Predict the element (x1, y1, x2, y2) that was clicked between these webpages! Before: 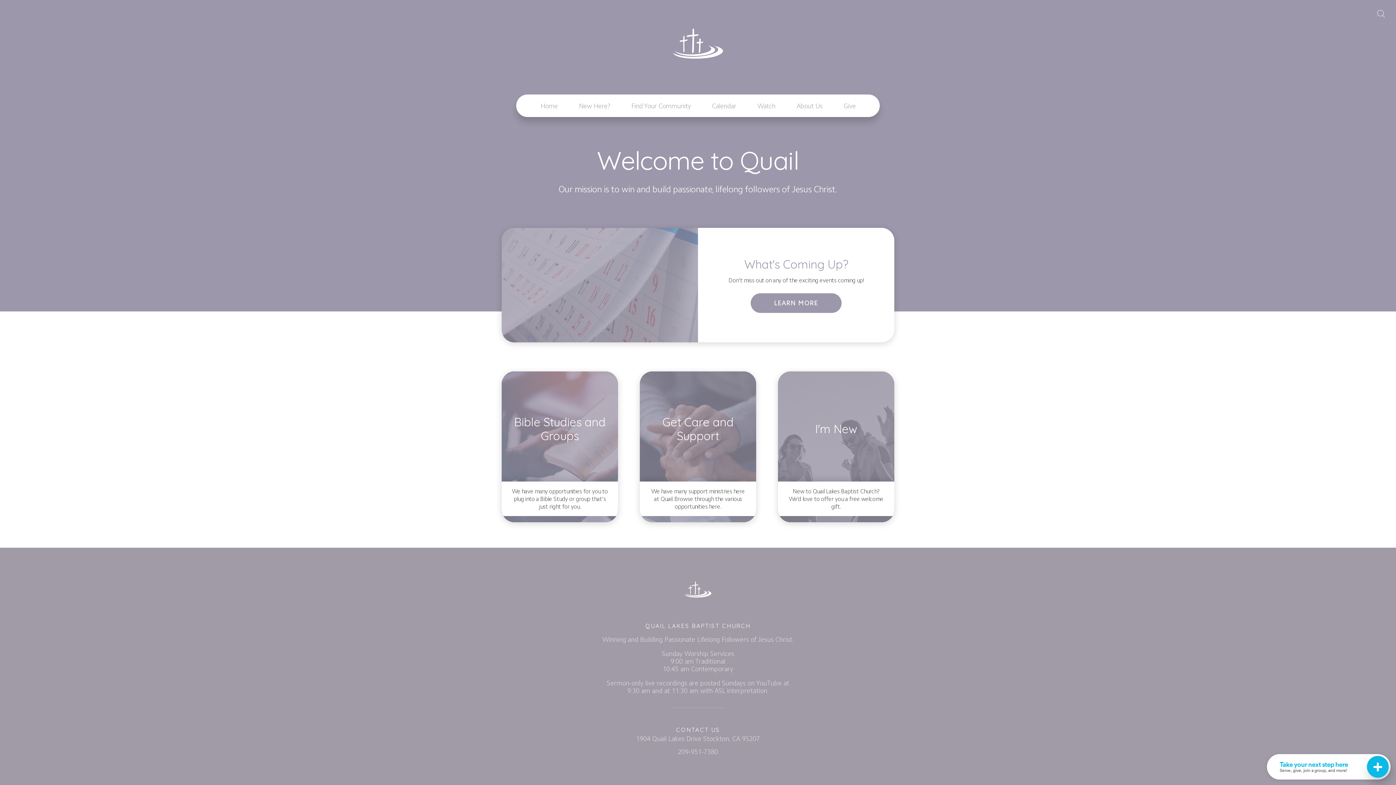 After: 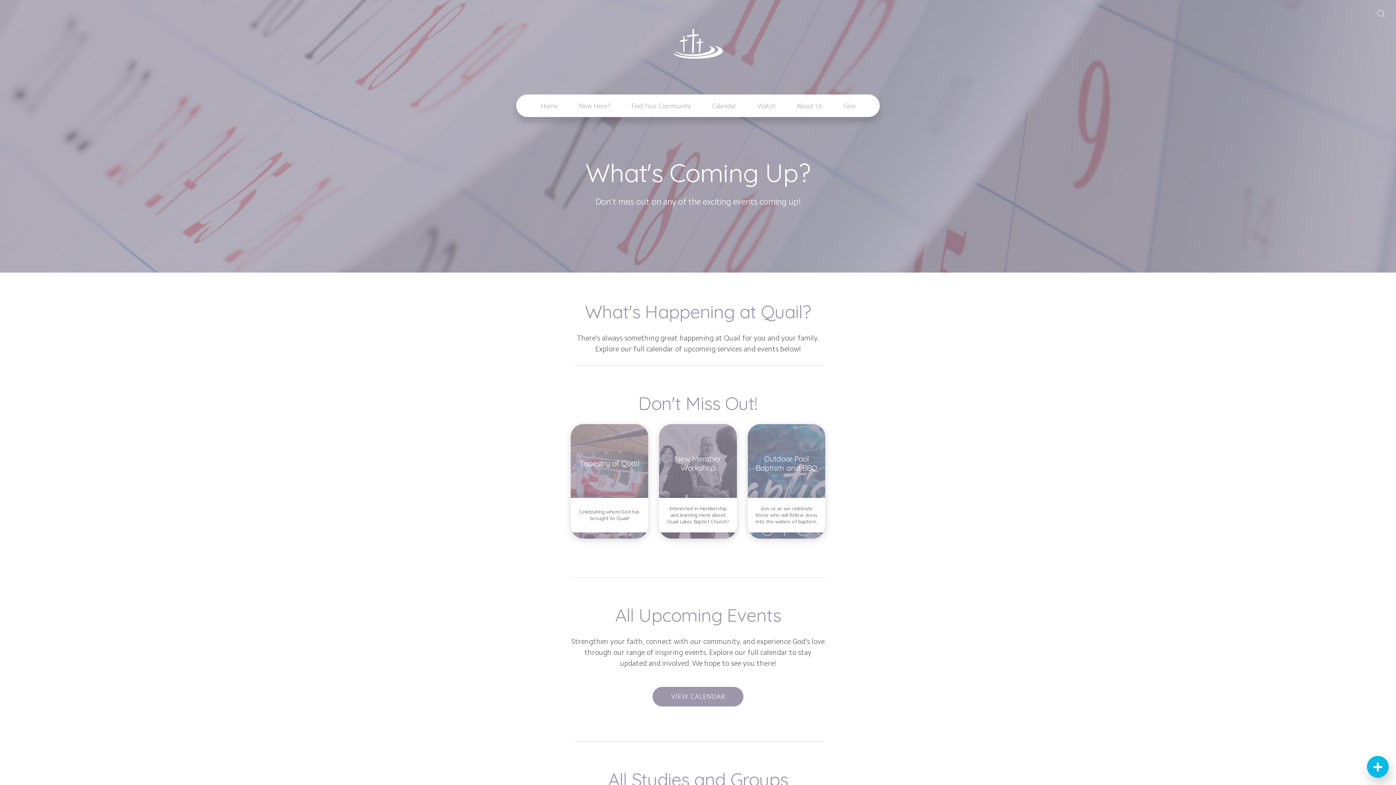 Action: bbox: (501, 228, 894, 342) label: What's Coming Up?

Don't miss out on any of the exciting events coming up!

LEARN MORE